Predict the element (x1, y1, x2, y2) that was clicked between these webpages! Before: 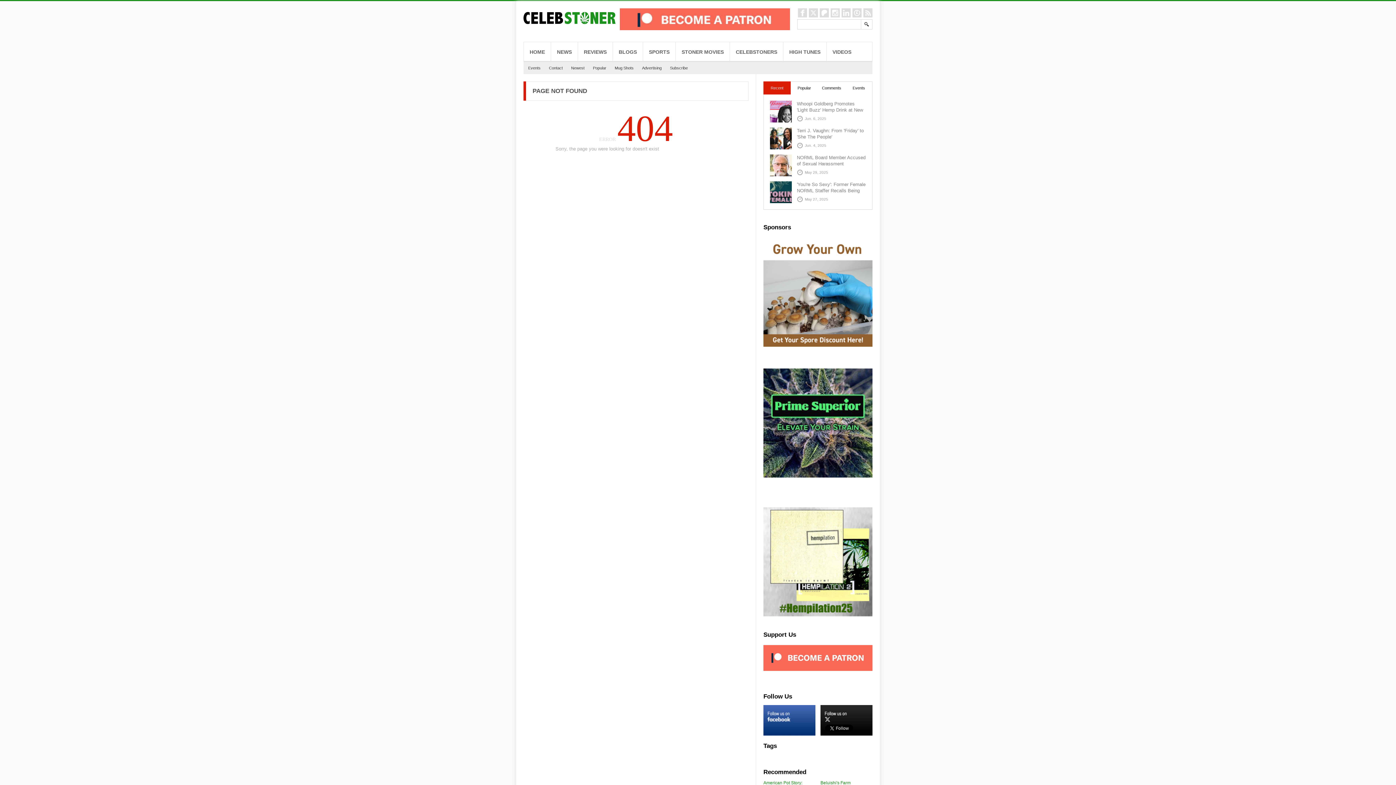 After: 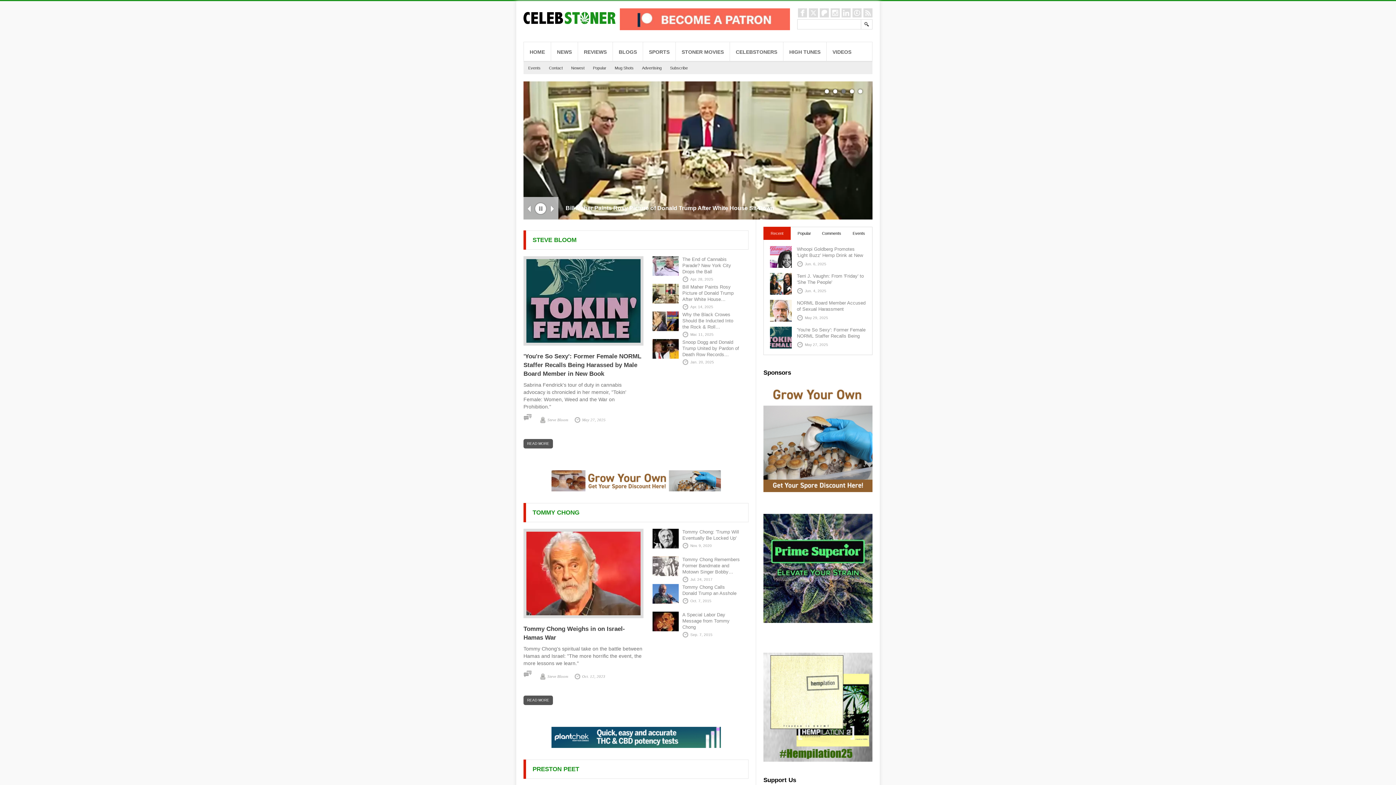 Action: label: BLOGS bbox: (613, 42, 642, 61)